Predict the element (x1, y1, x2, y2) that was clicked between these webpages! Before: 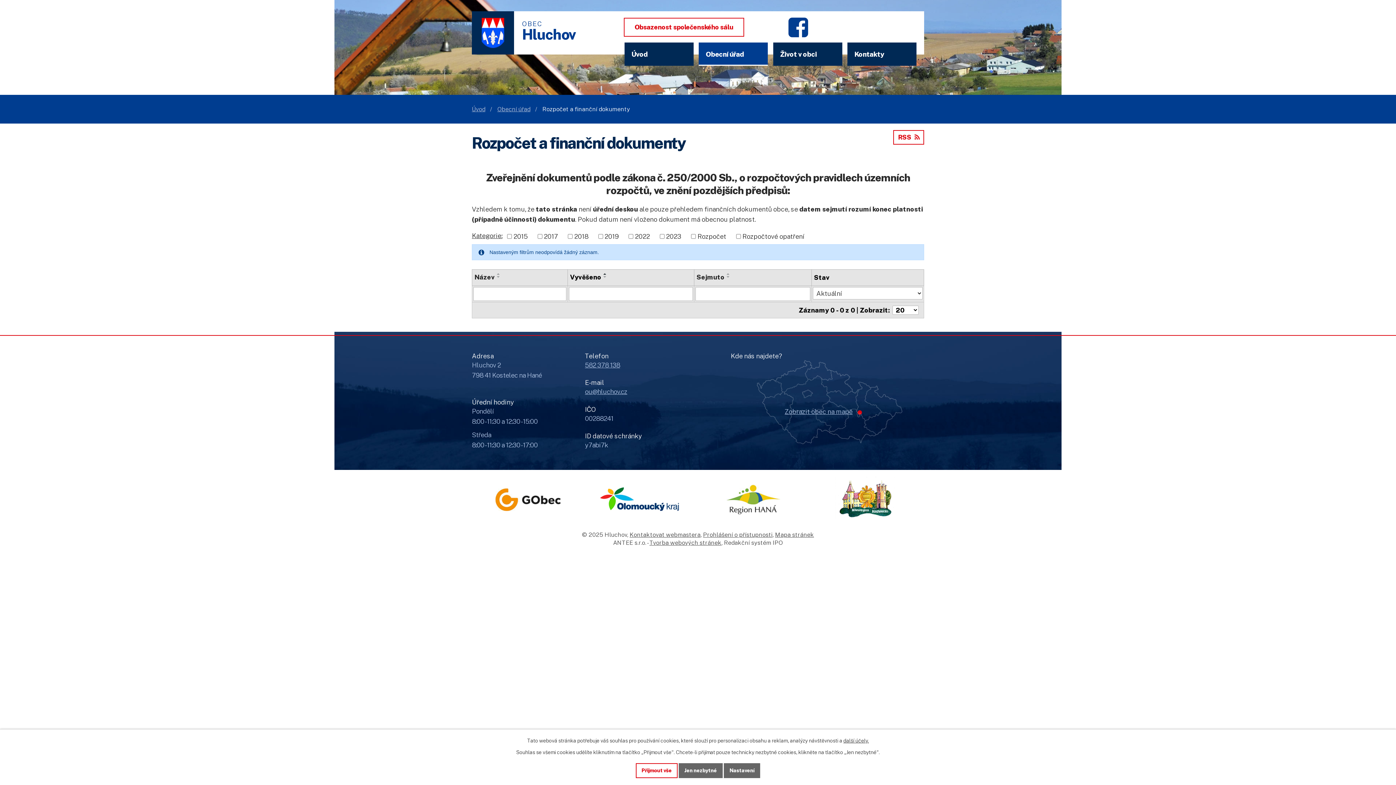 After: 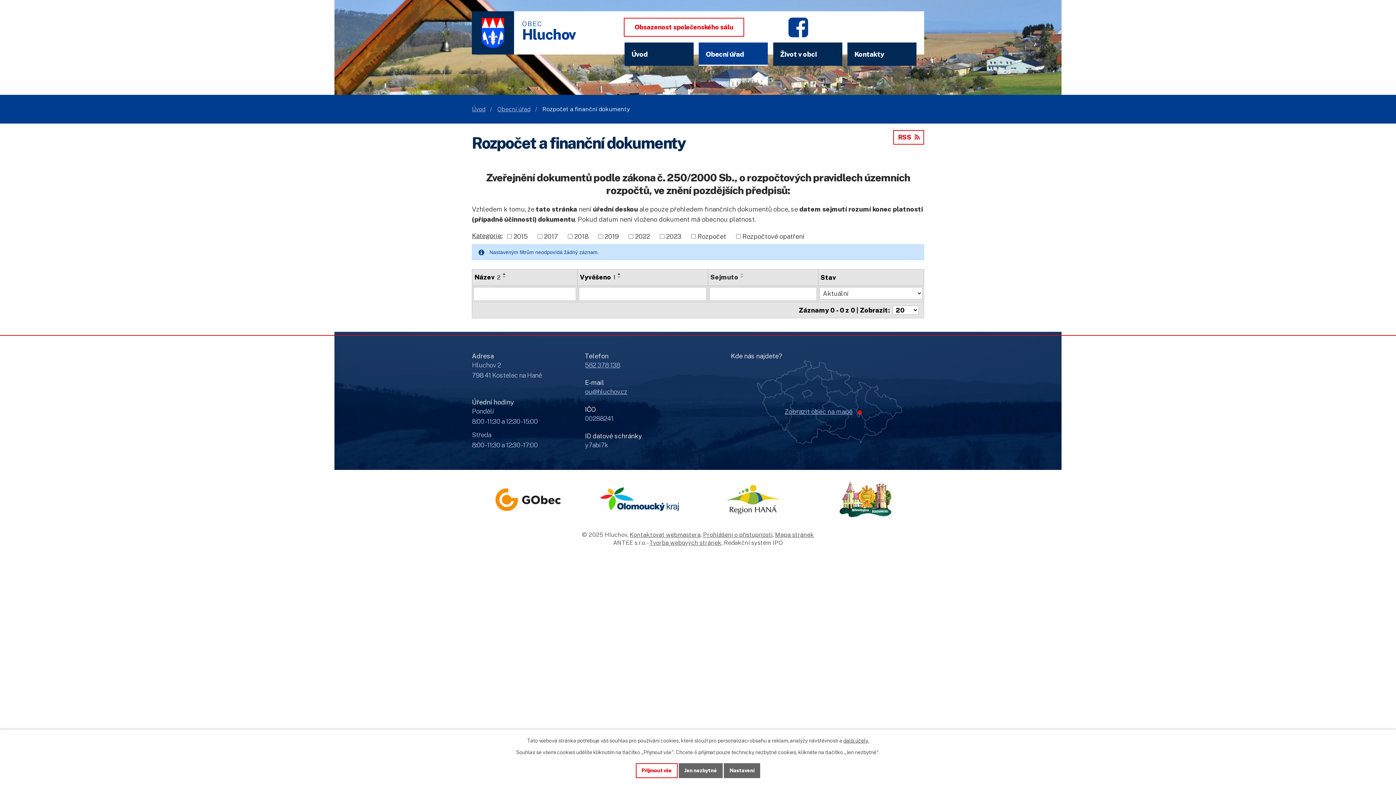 Action: label: Název bbox: (474, 272, 494, 281)